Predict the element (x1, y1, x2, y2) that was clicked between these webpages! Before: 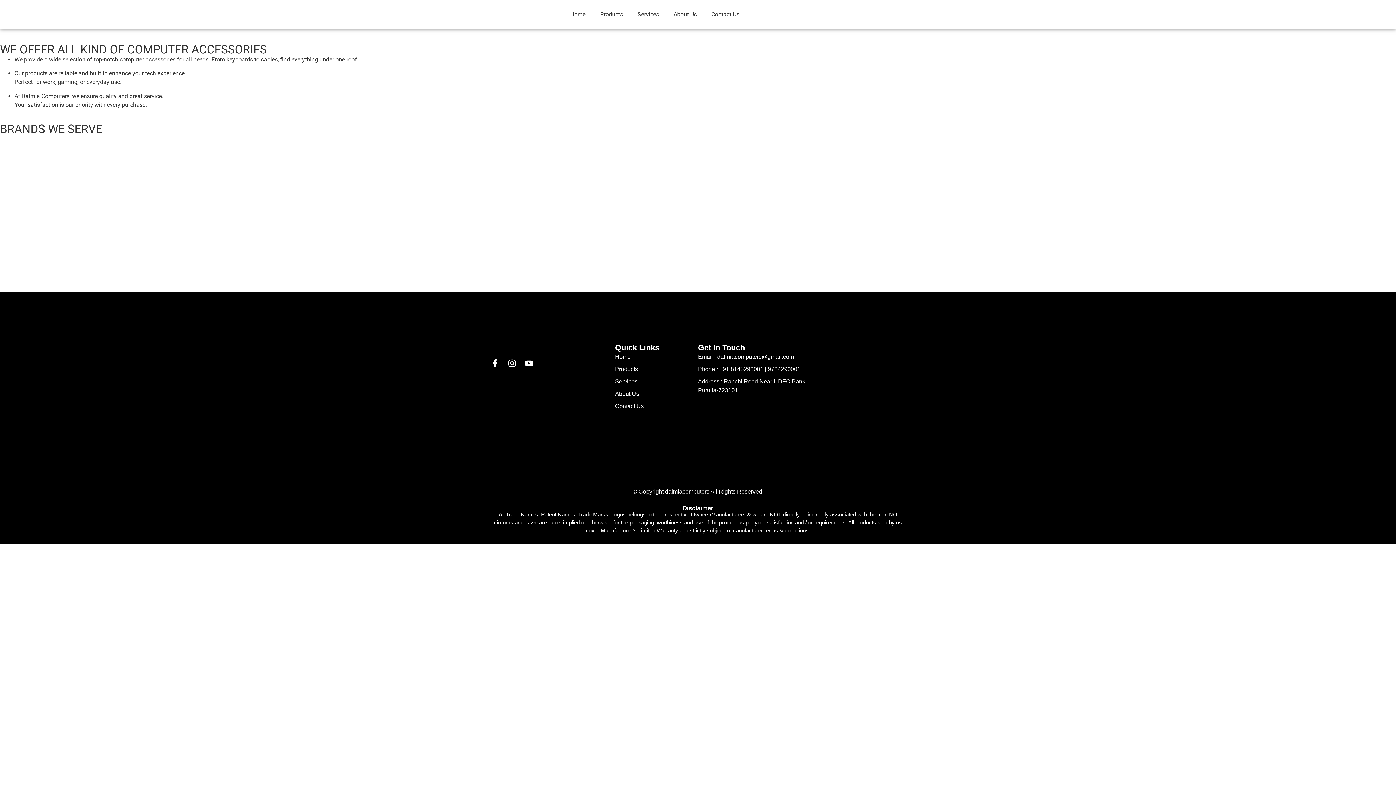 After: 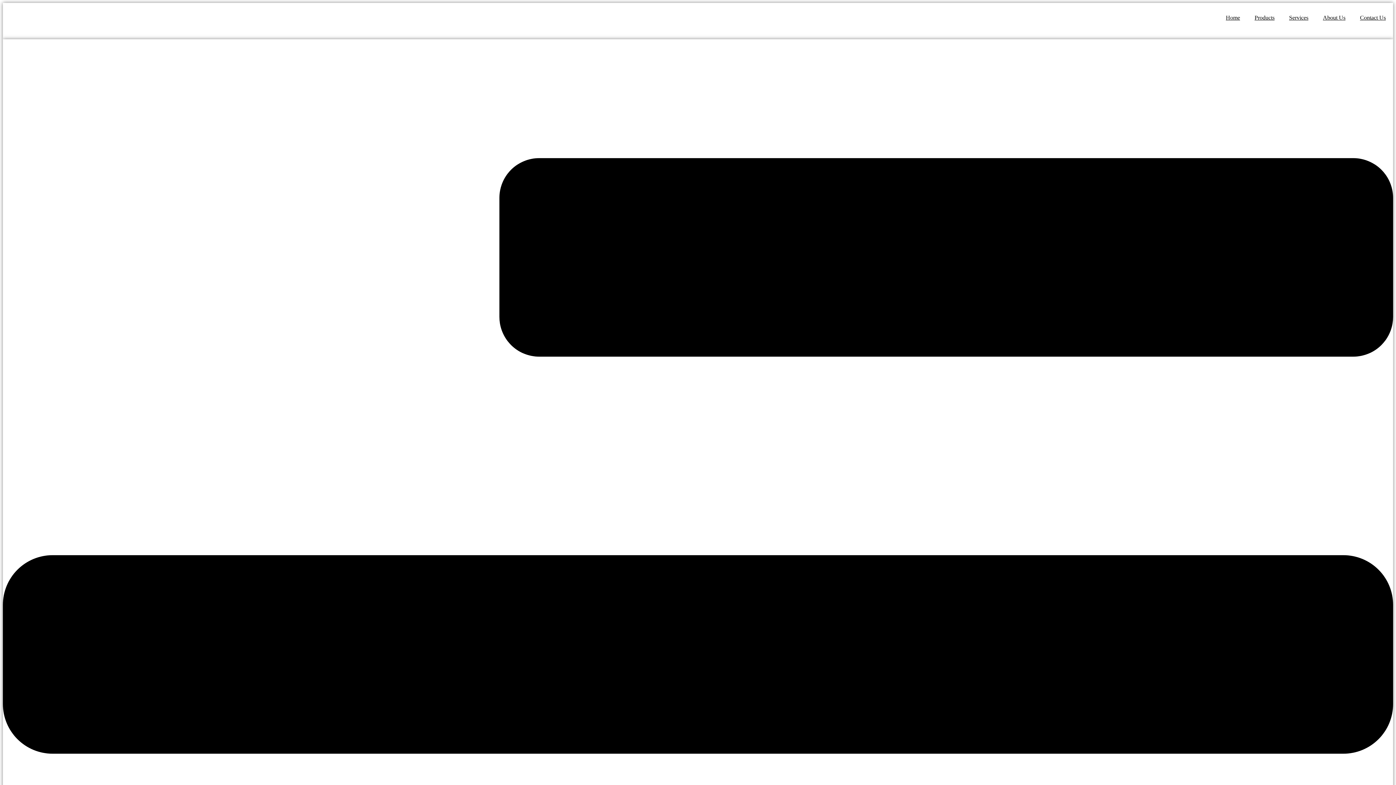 Action: bbox: (563, 6, 592, 22) label: Home